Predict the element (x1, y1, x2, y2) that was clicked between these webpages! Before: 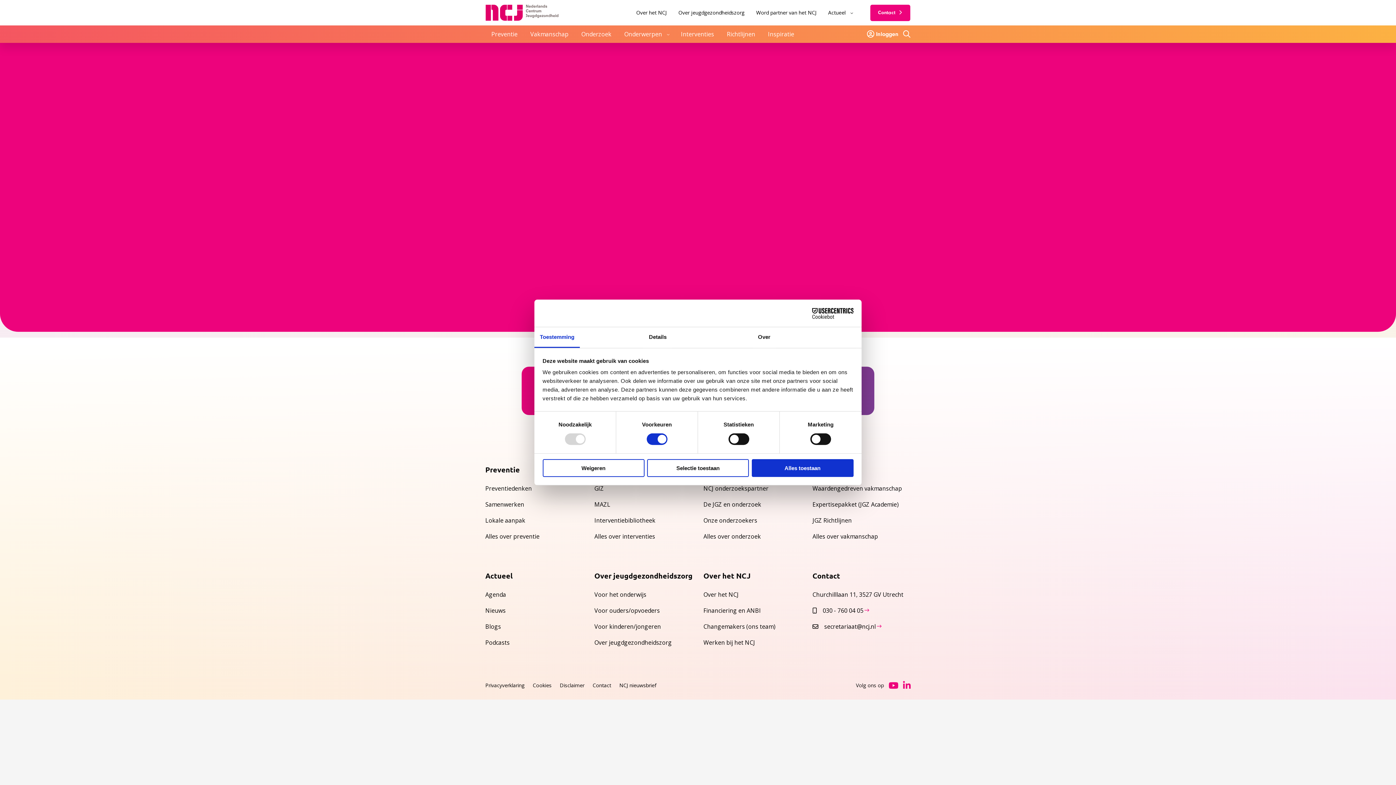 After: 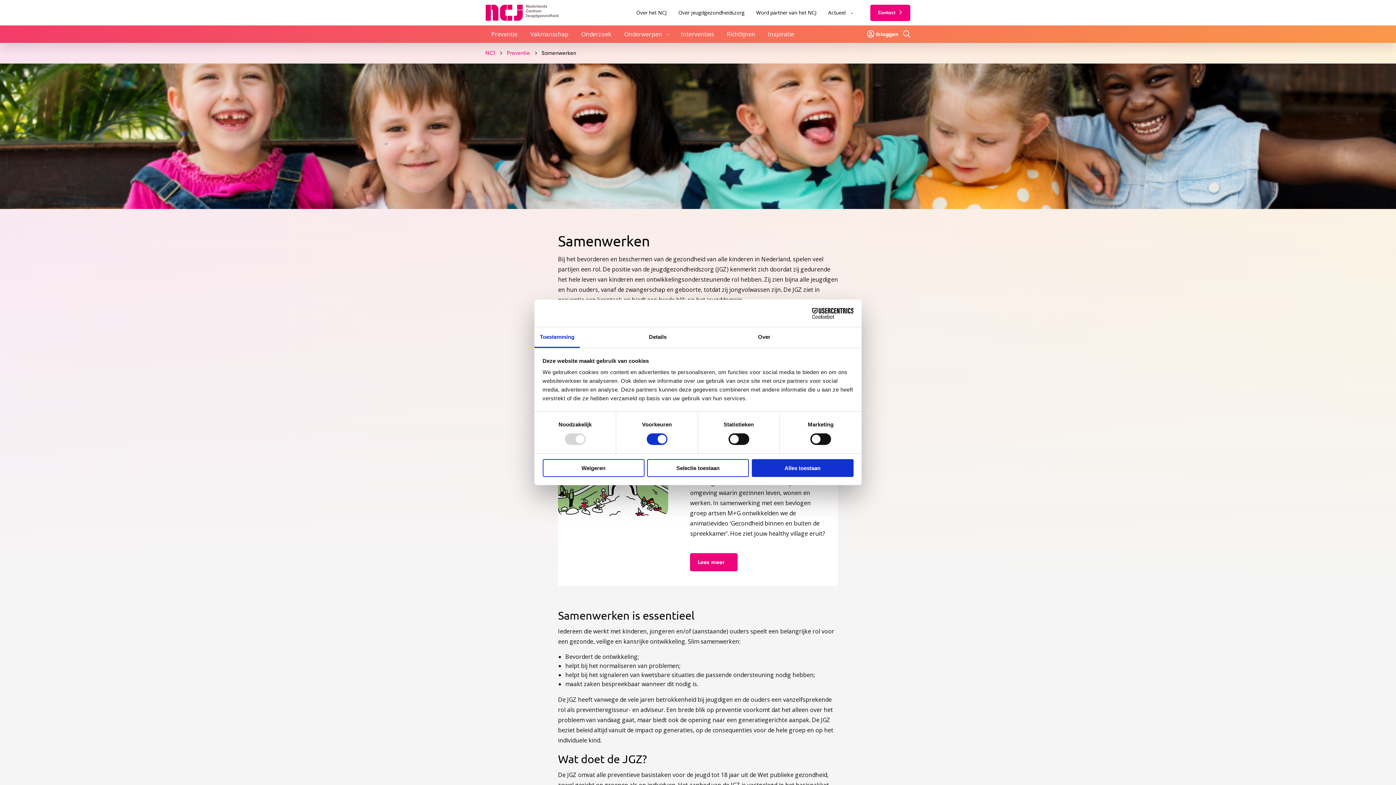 Action: label: Samenwerken bbox: (485, 499, 524, 509)